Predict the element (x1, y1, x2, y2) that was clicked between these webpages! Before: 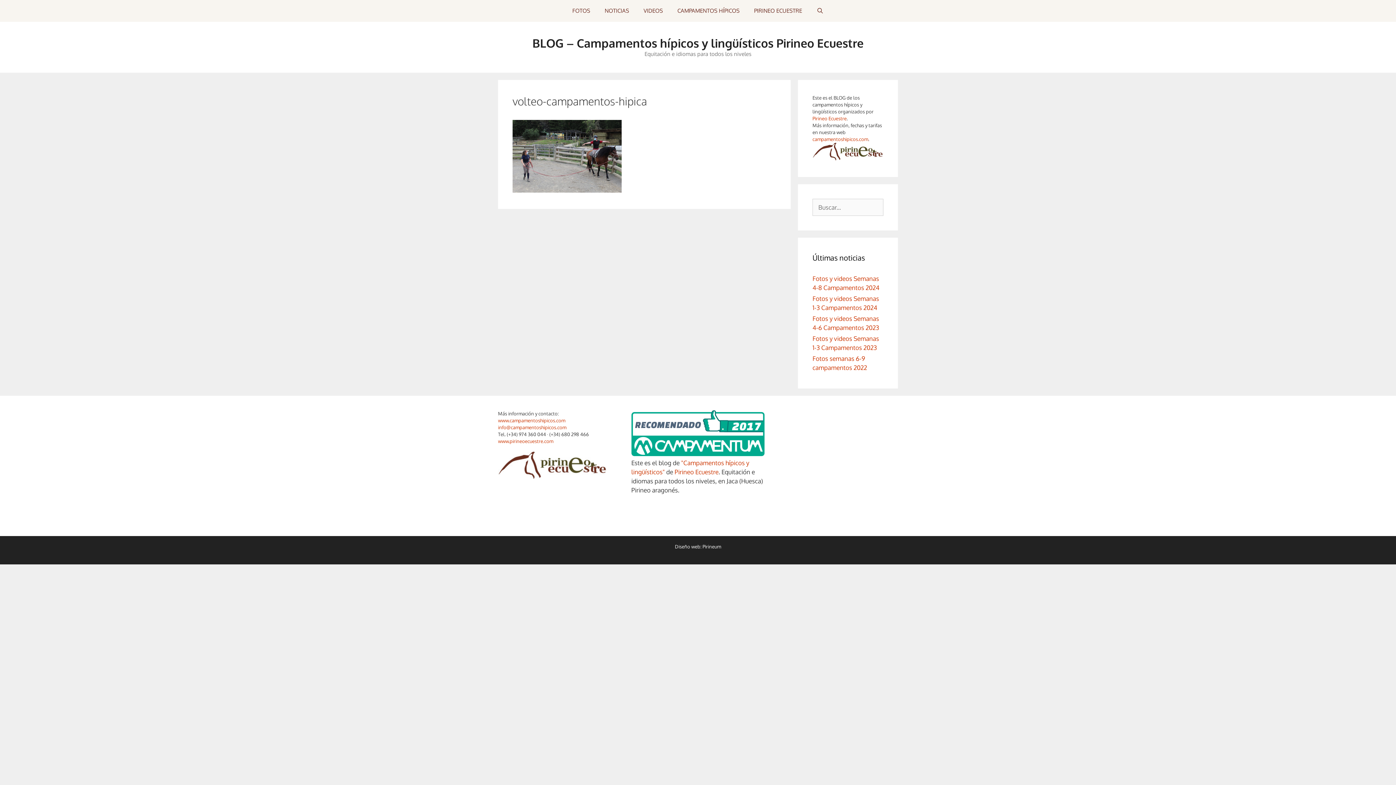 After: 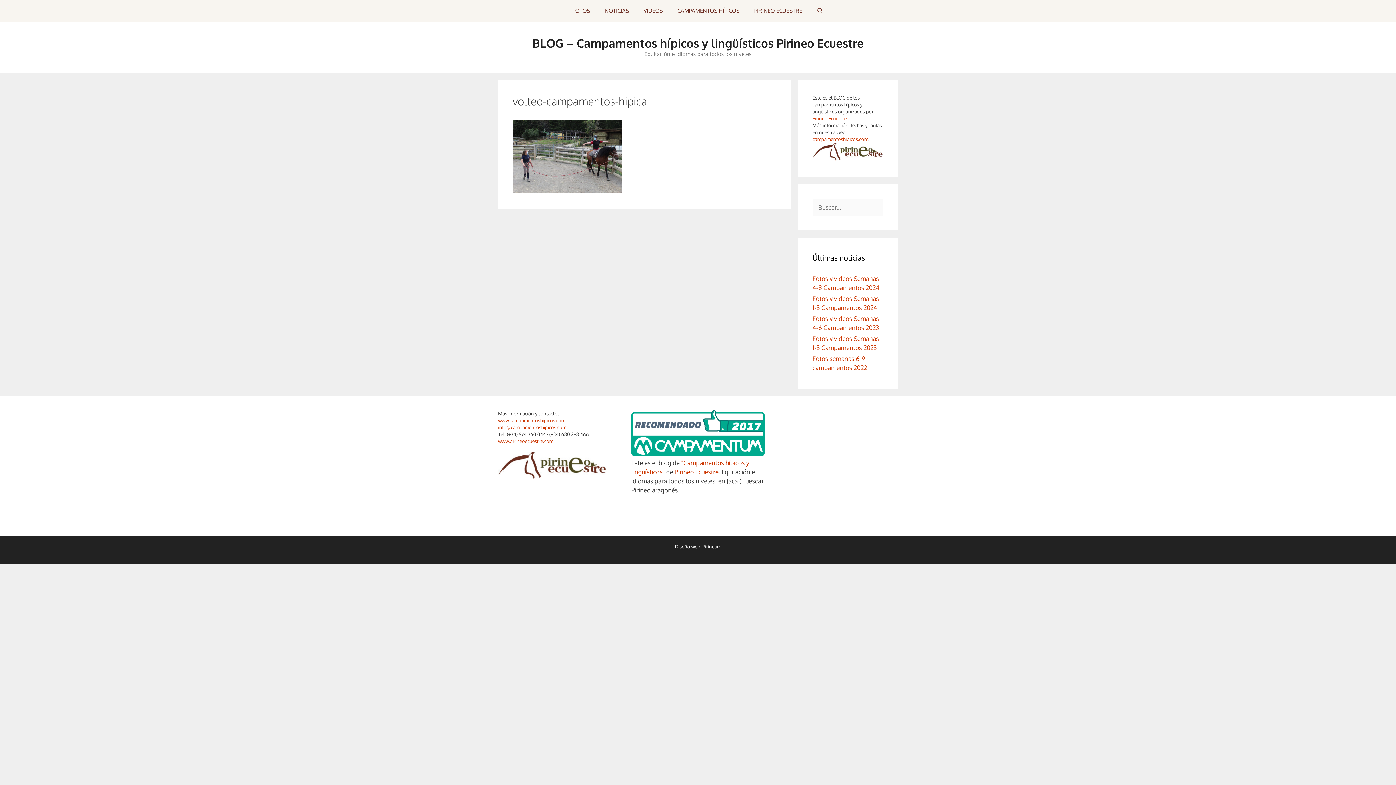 Action: bbox: (812, 155, 883, 161)